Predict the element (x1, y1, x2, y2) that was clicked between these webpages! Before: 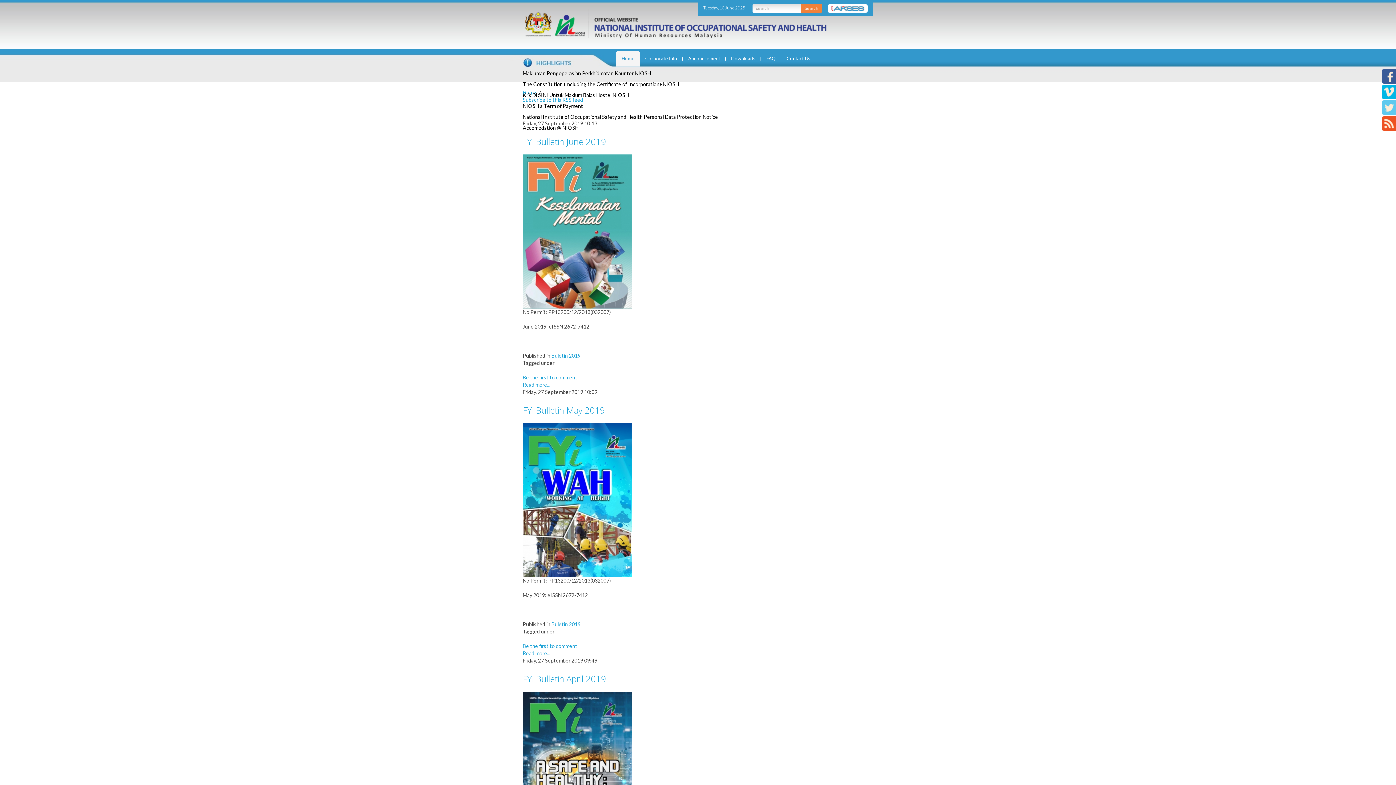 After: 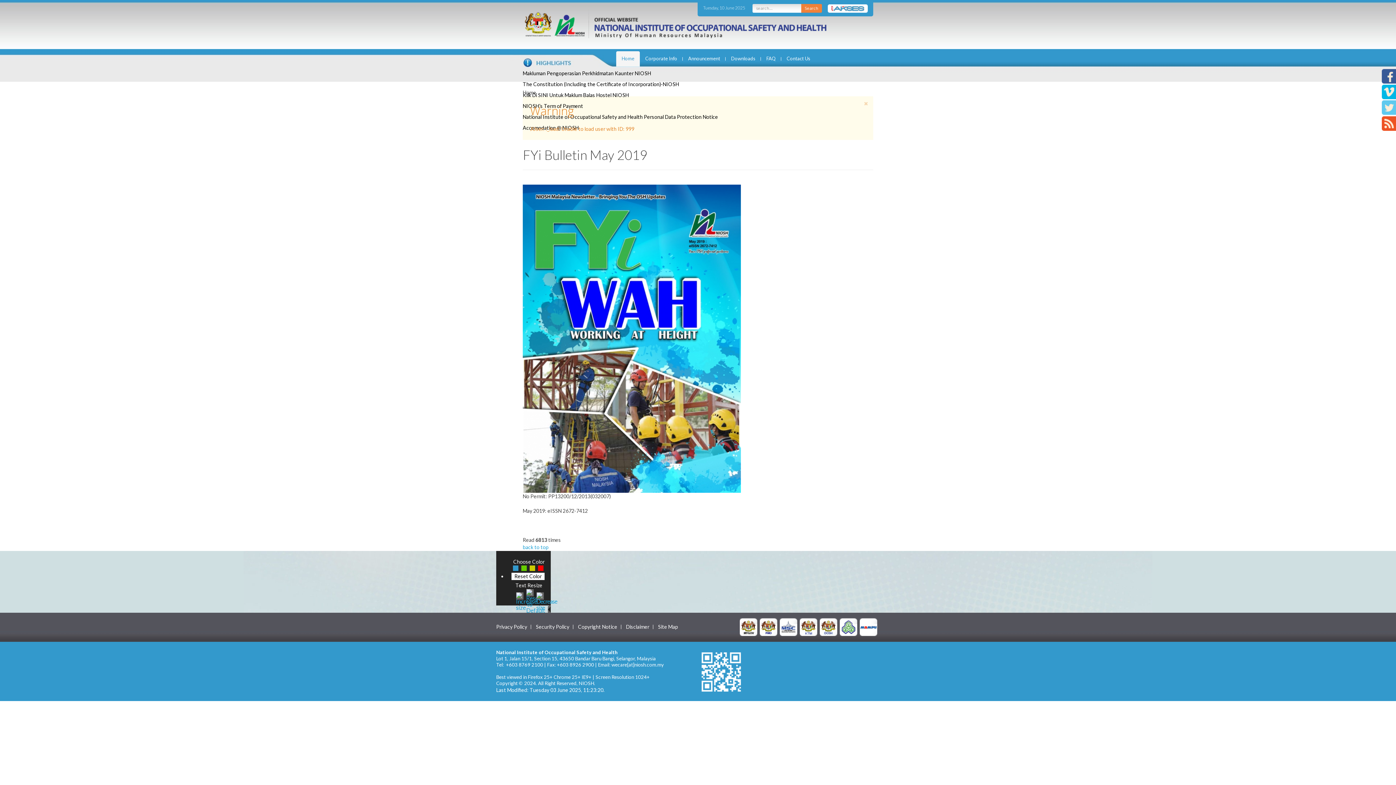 Action: bbox: (522, 496, 632, 502)